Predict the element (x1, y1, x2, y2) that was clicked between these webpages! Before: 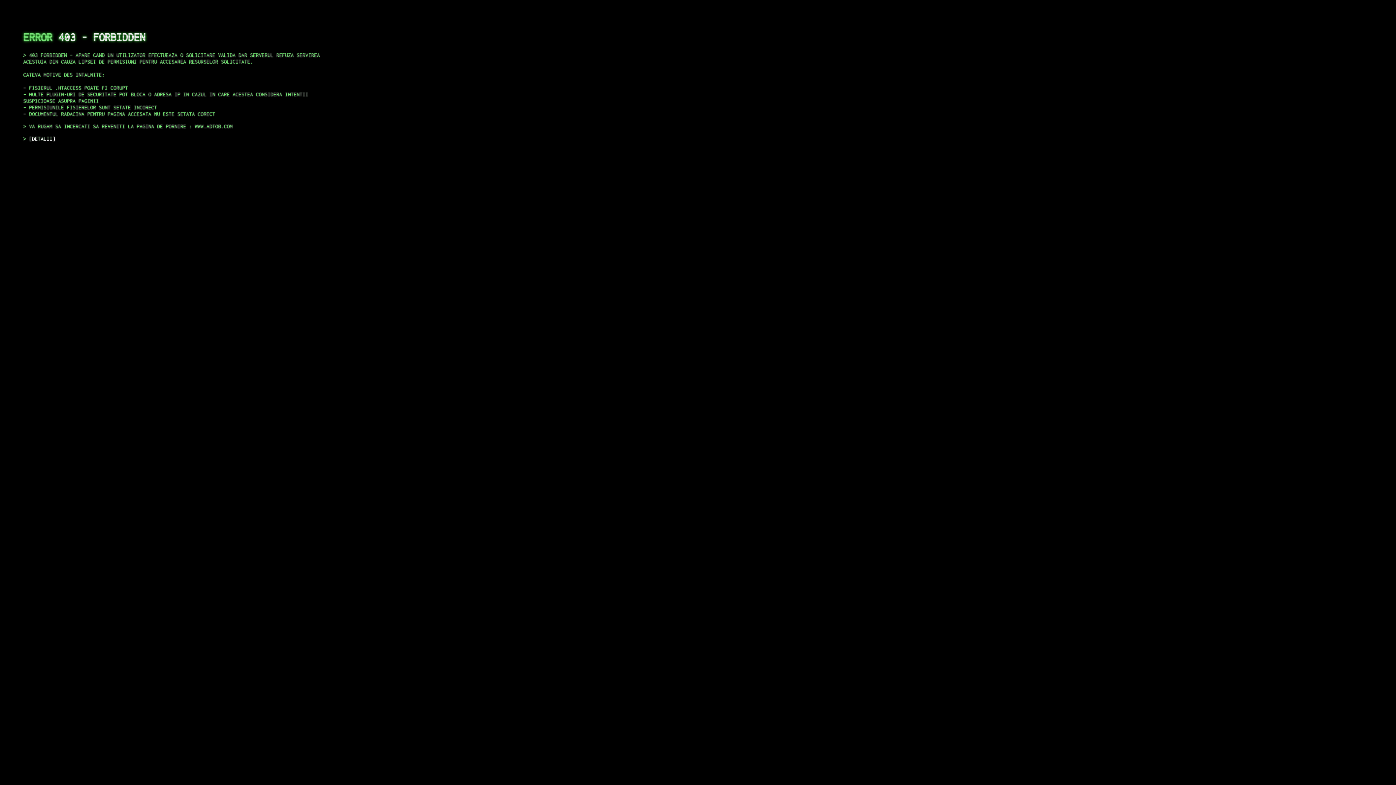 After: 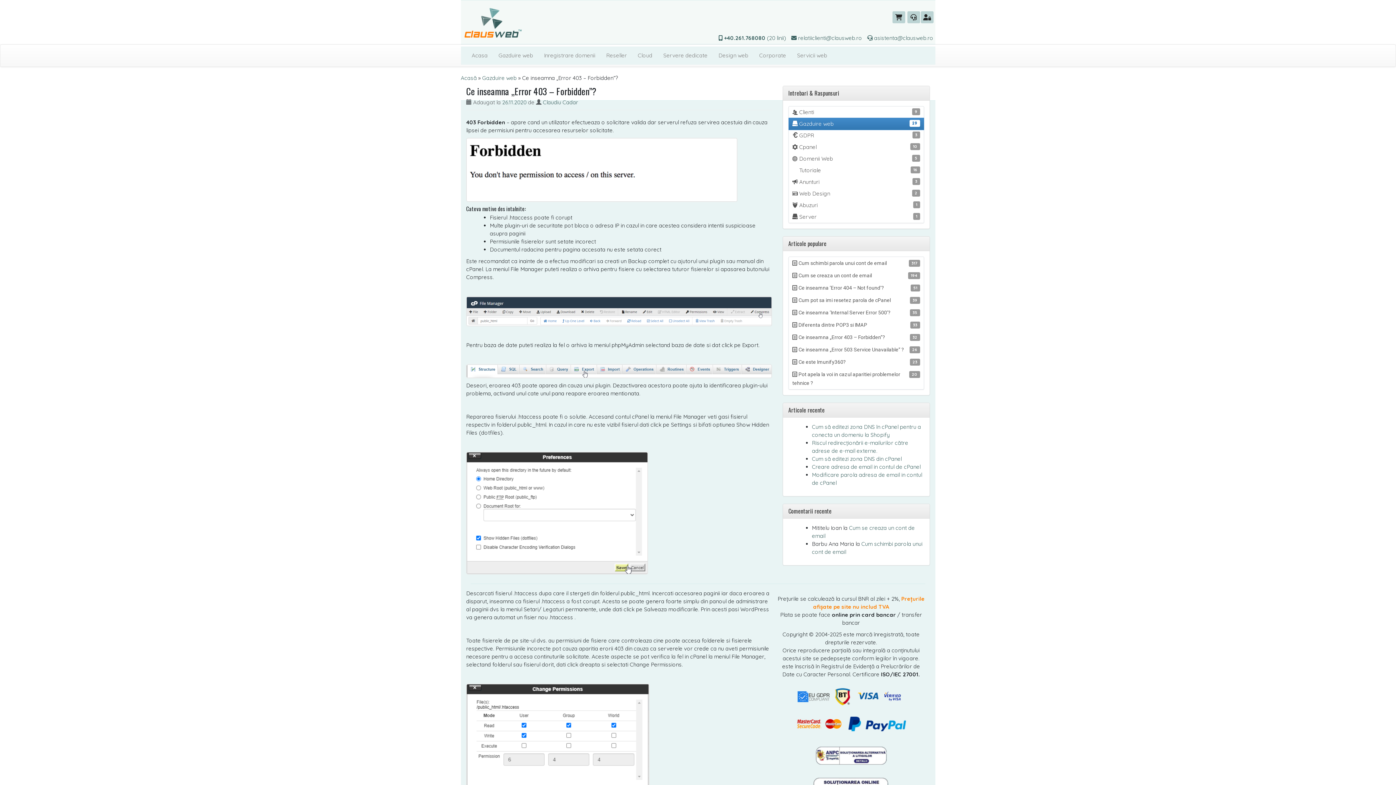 Action: label: DETALII bbox: (29, 135, 55, 141)